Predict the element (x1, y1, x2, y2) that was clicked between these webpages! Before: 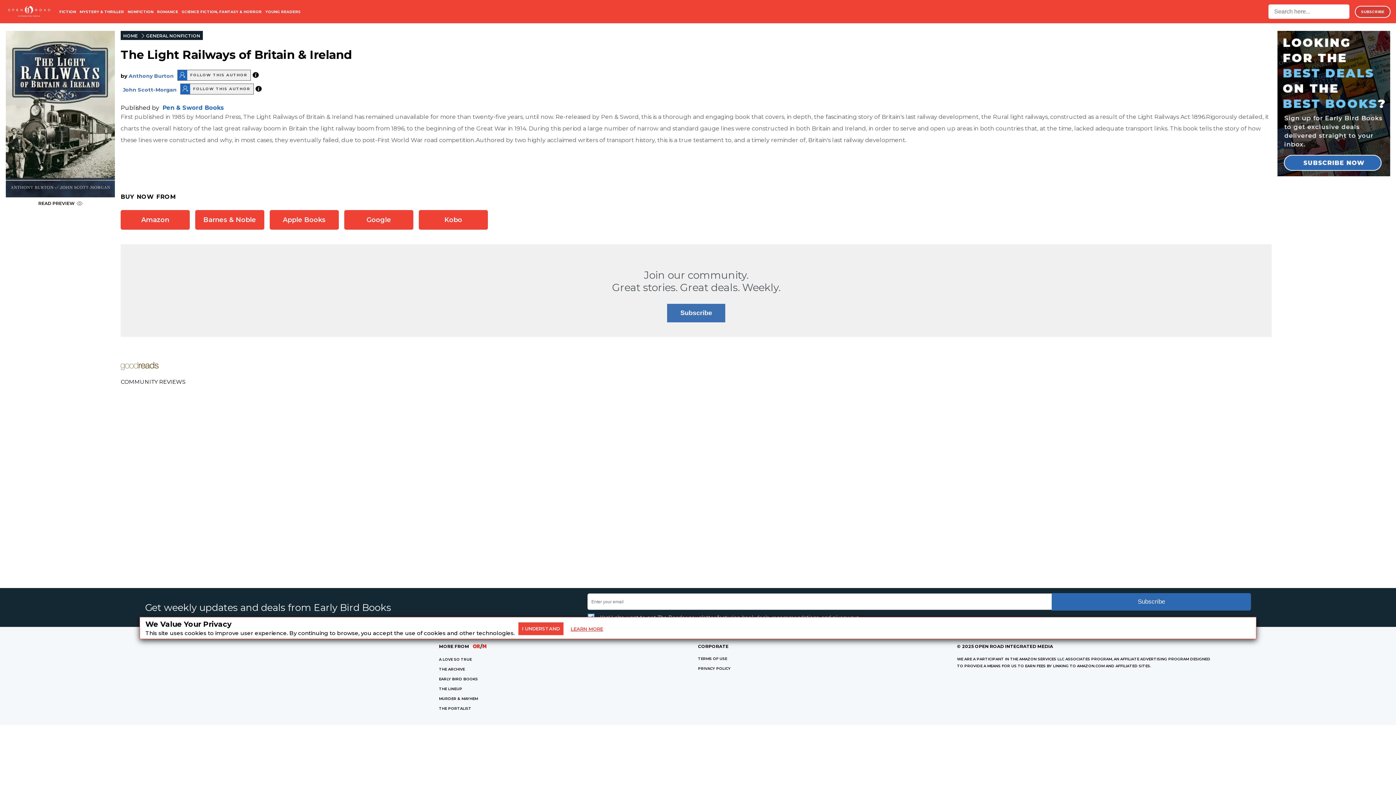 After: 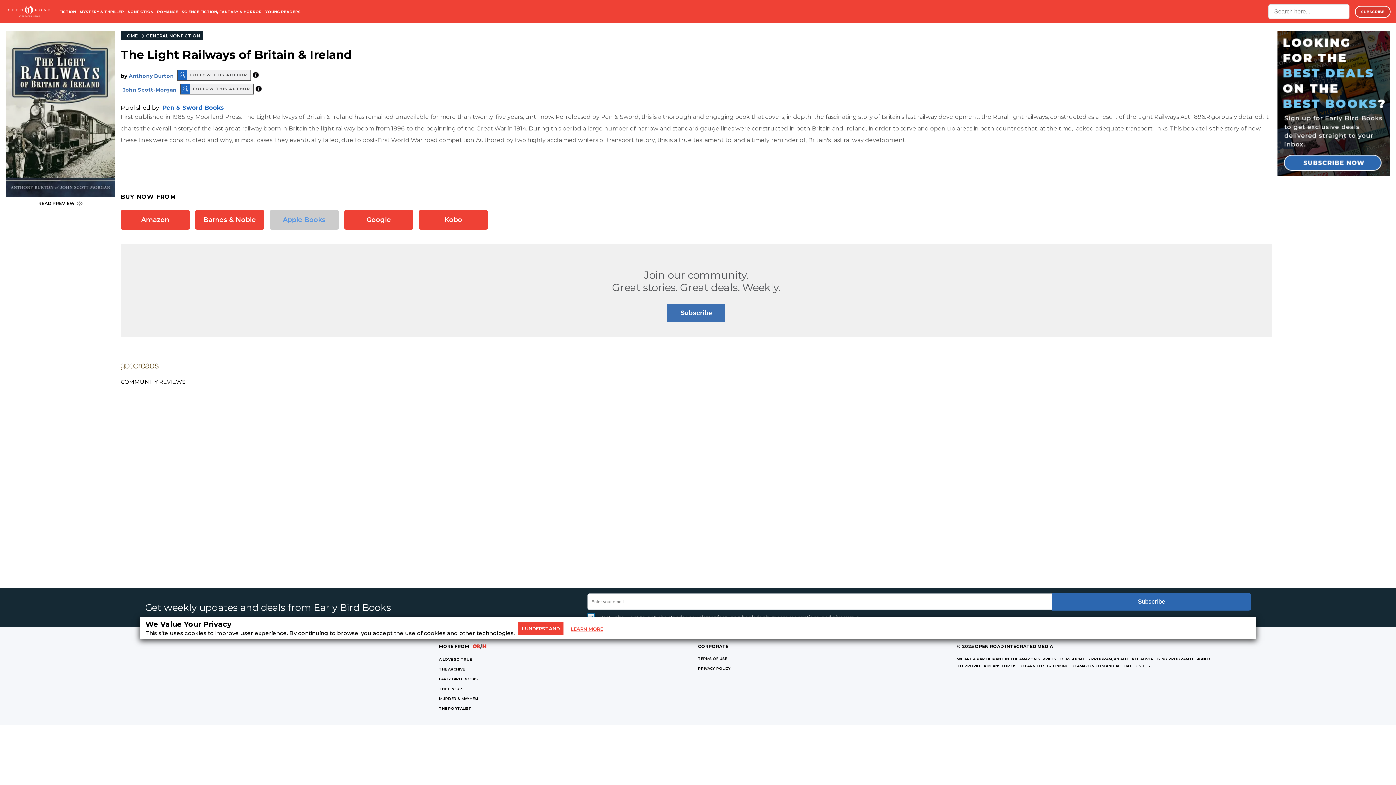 Action: bbox: (269, 210, 338, 229) label: Apple Books